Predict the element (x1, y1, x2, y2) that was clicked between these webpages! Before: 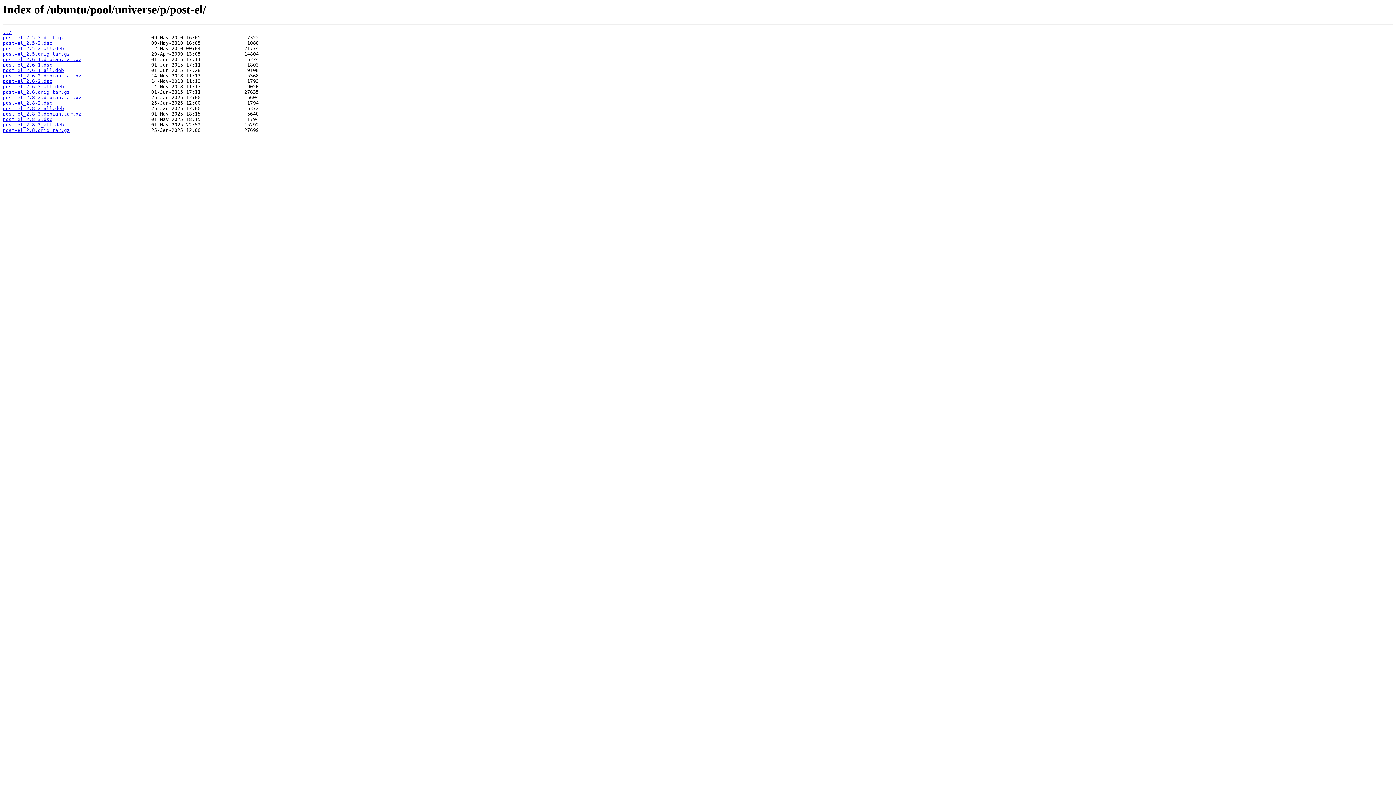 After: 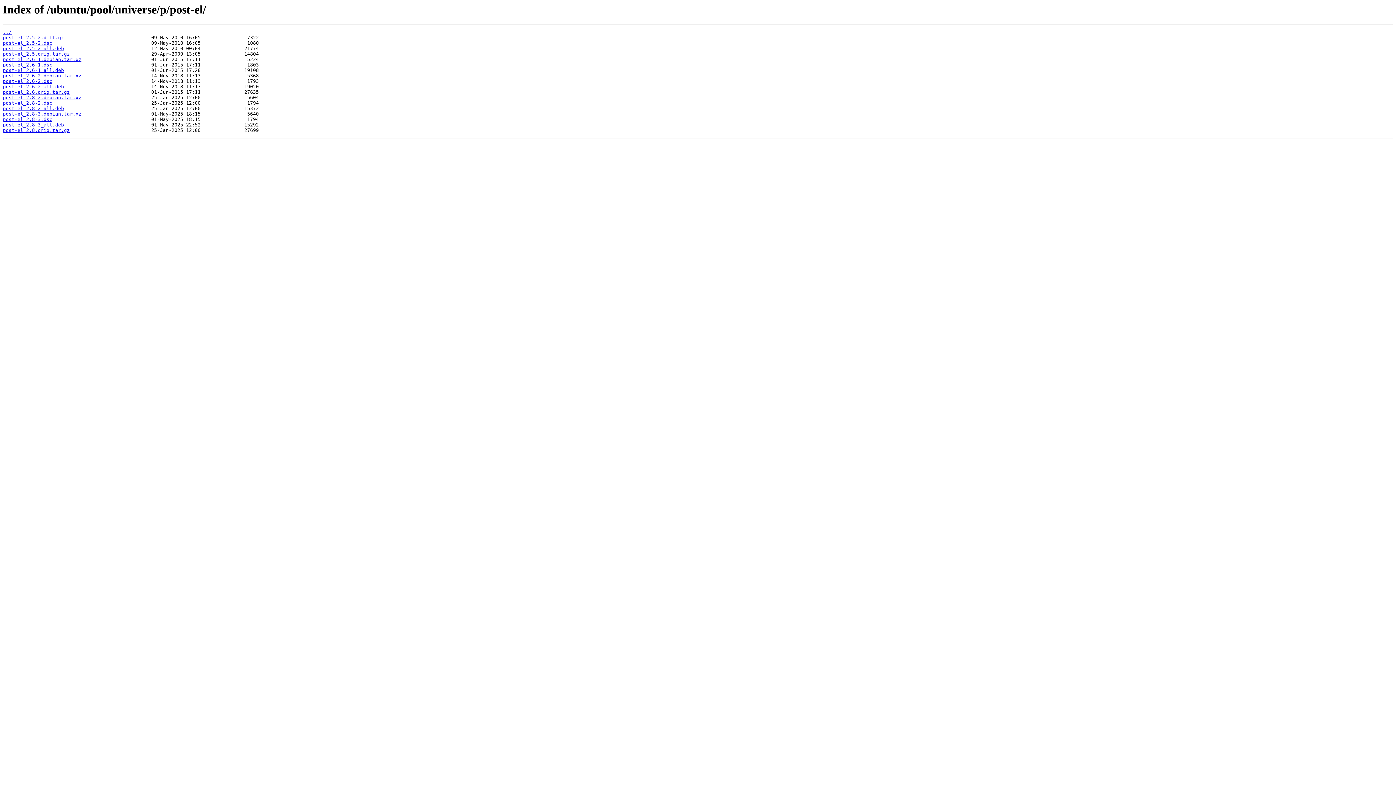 Action: bbox: (2, 100, 52, 105) label: post-el_2.8-2.dsc